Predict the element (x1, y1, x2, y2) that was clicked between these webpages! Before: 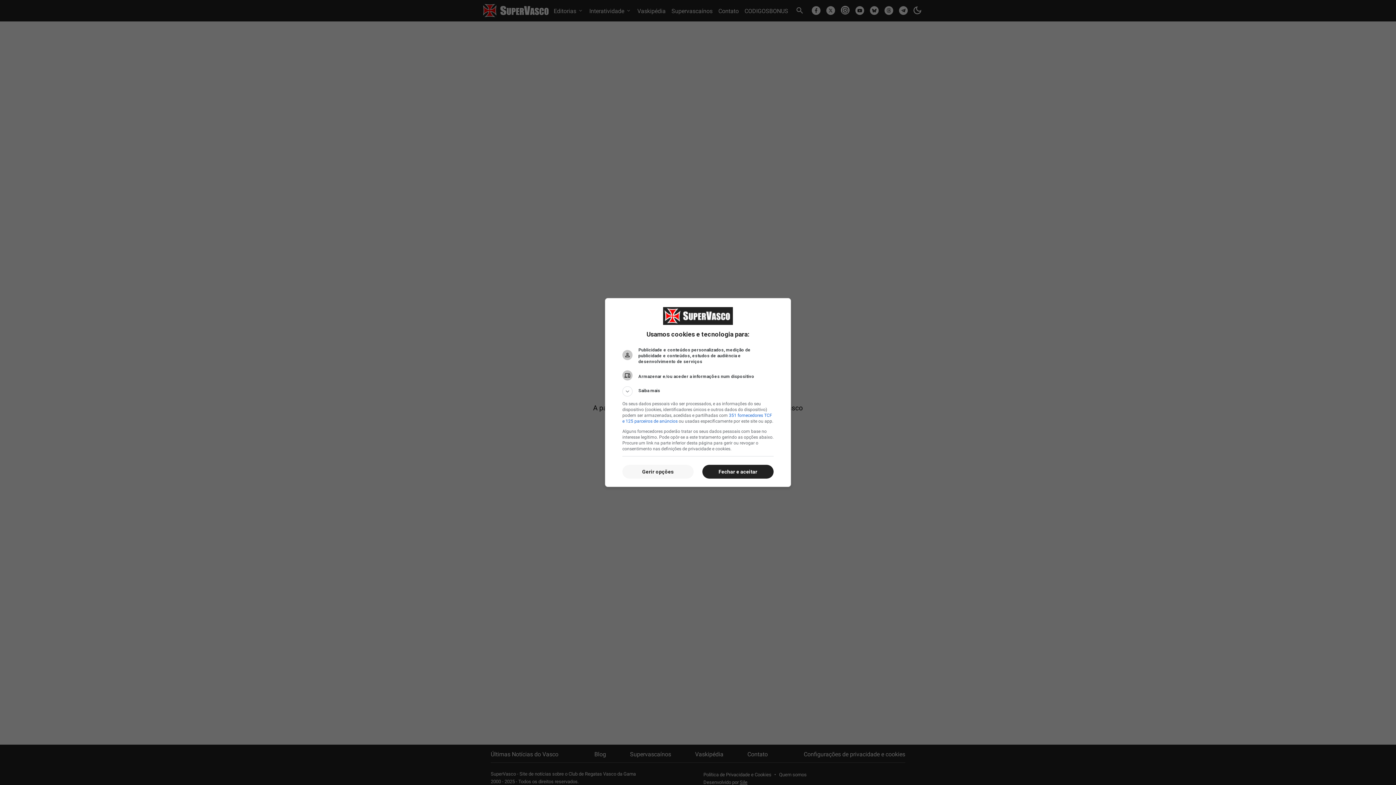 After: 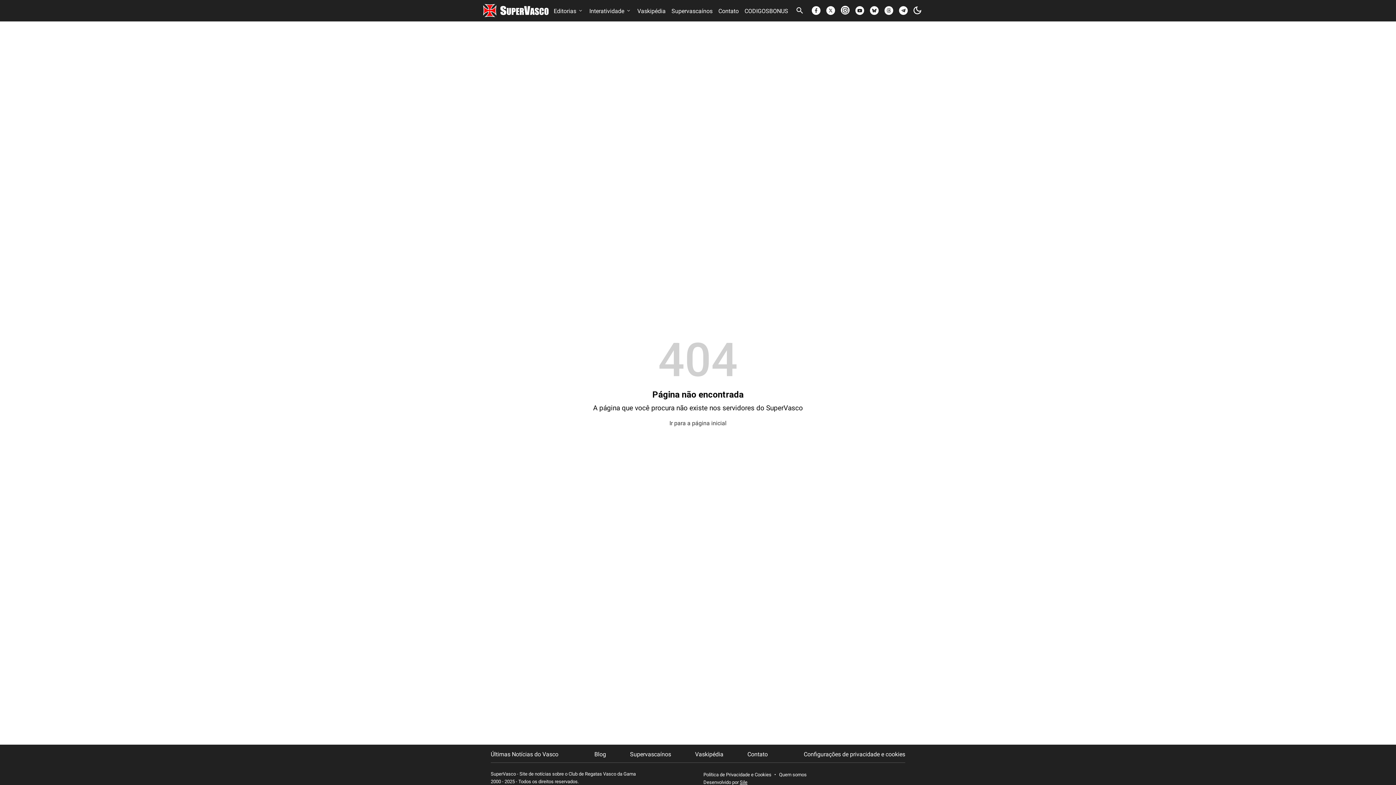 Action: label: Fechar e aceitar bbox: (702, 464, 773, 478)